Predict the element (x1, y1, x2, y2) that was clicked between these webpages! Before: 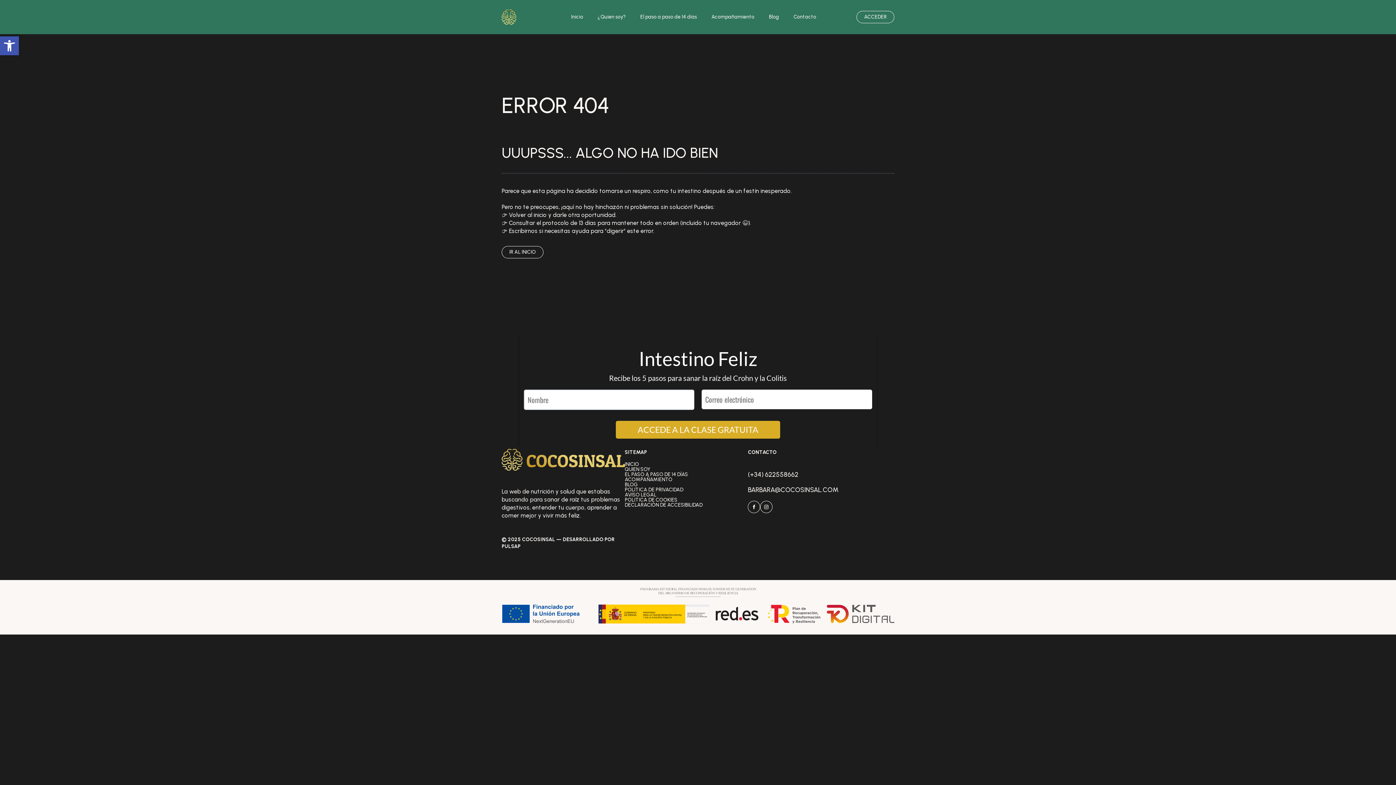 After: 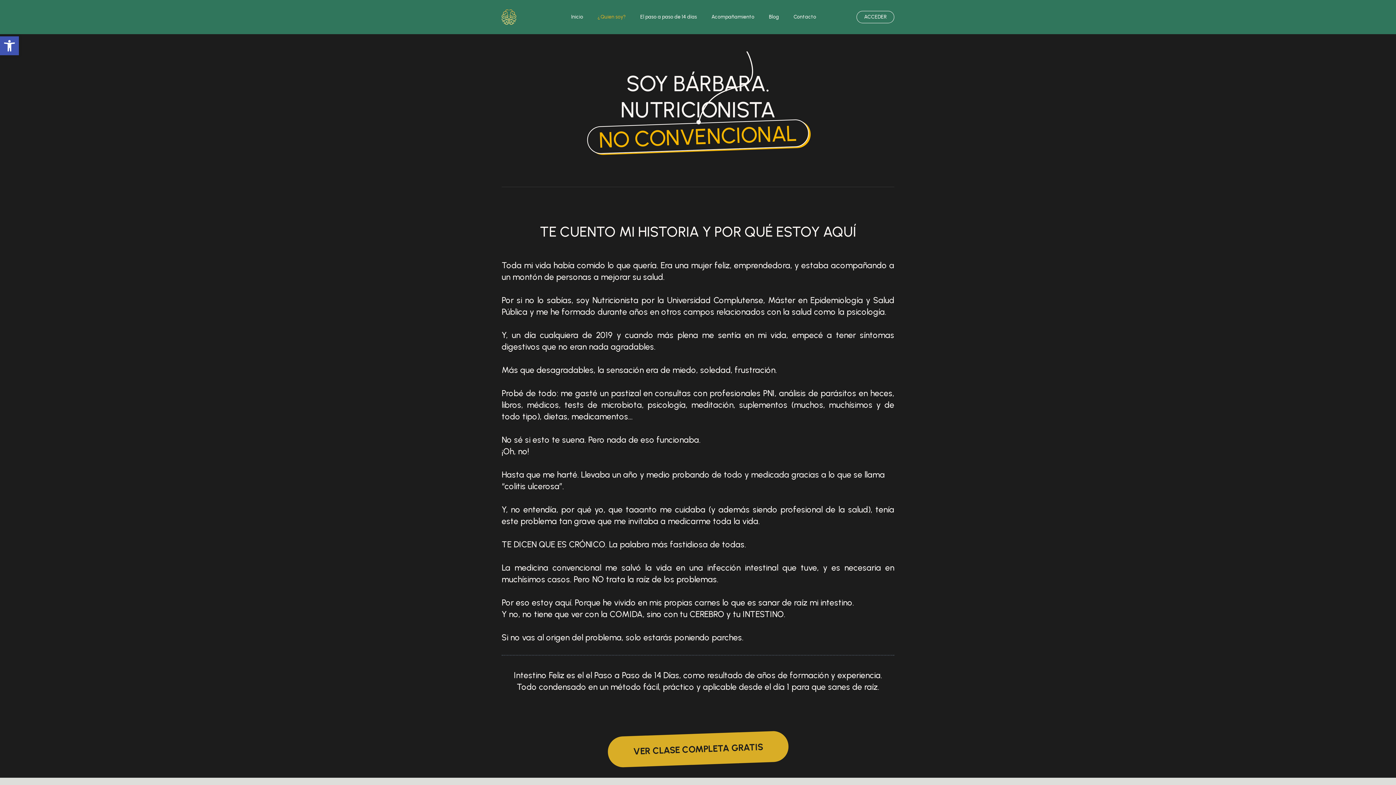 Action: bbox: (590, 7, 633, 26) label: ¿Quien soy?